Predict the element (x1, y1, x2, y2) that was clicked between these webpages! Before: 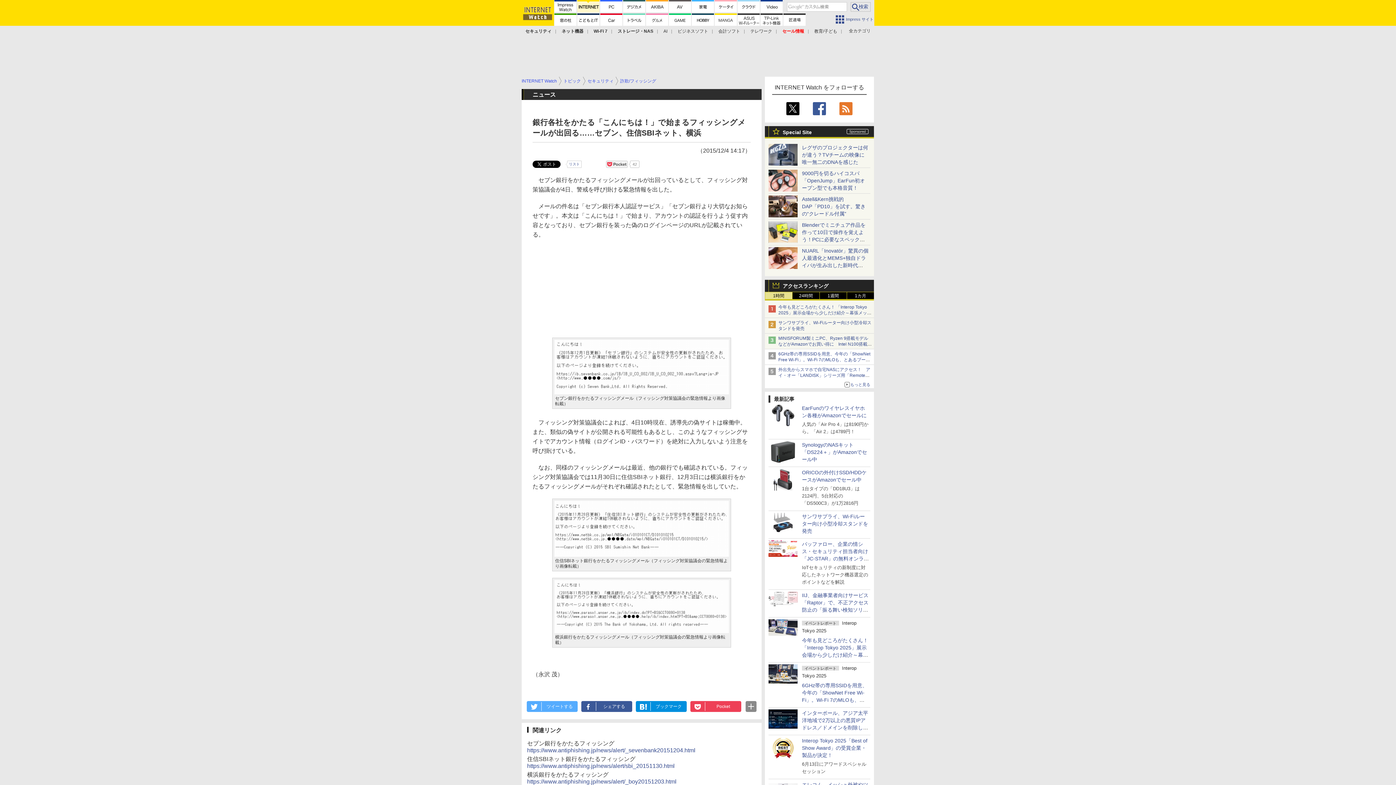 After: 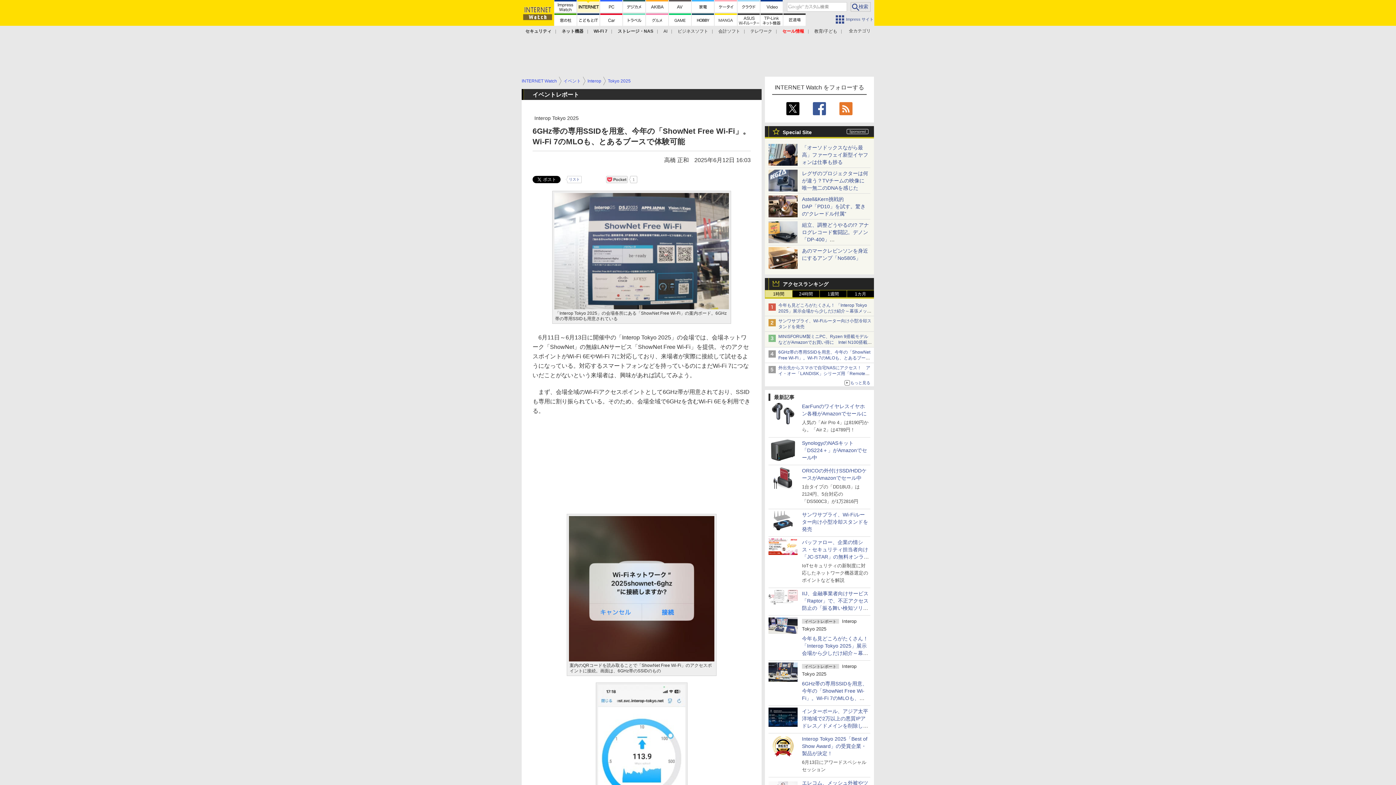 Action: bbox: (768, 677, 797, 683)